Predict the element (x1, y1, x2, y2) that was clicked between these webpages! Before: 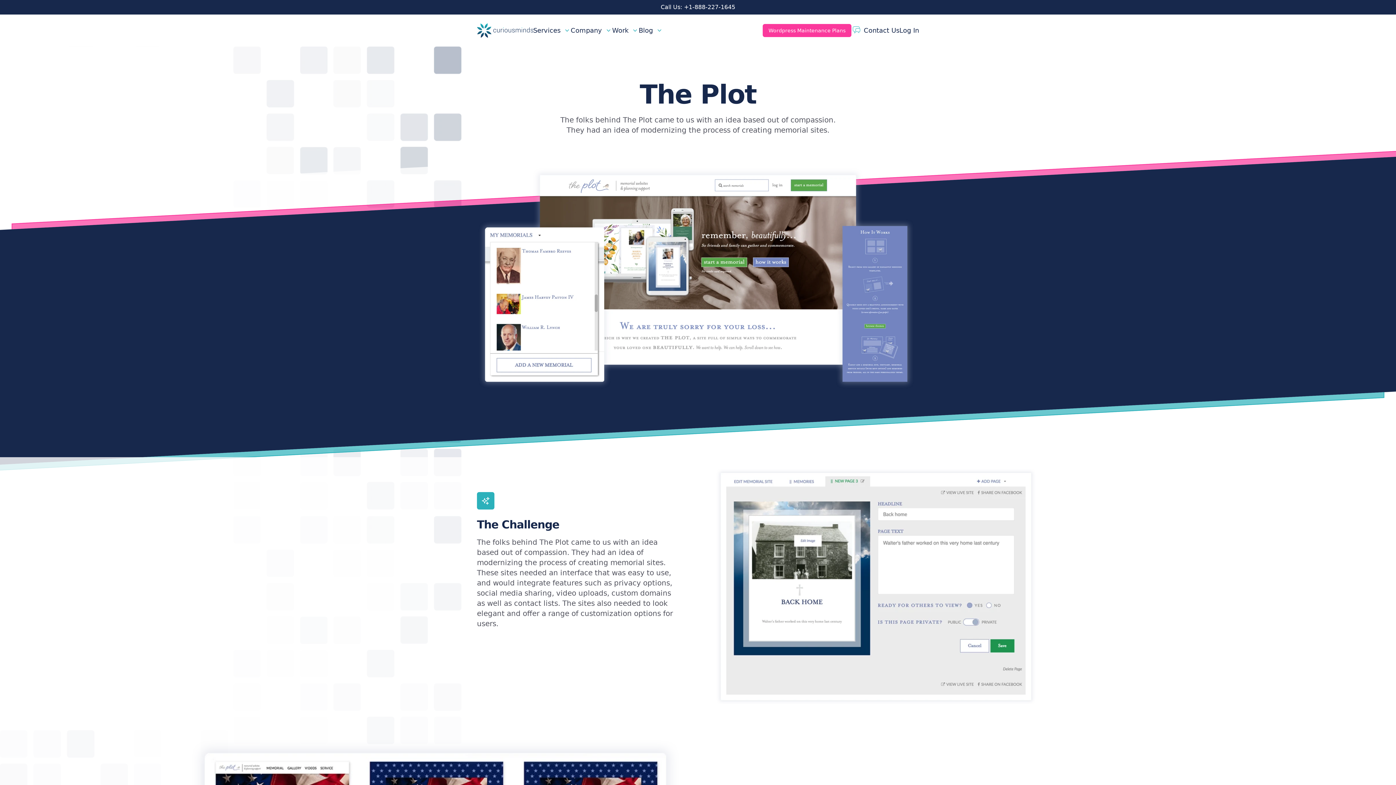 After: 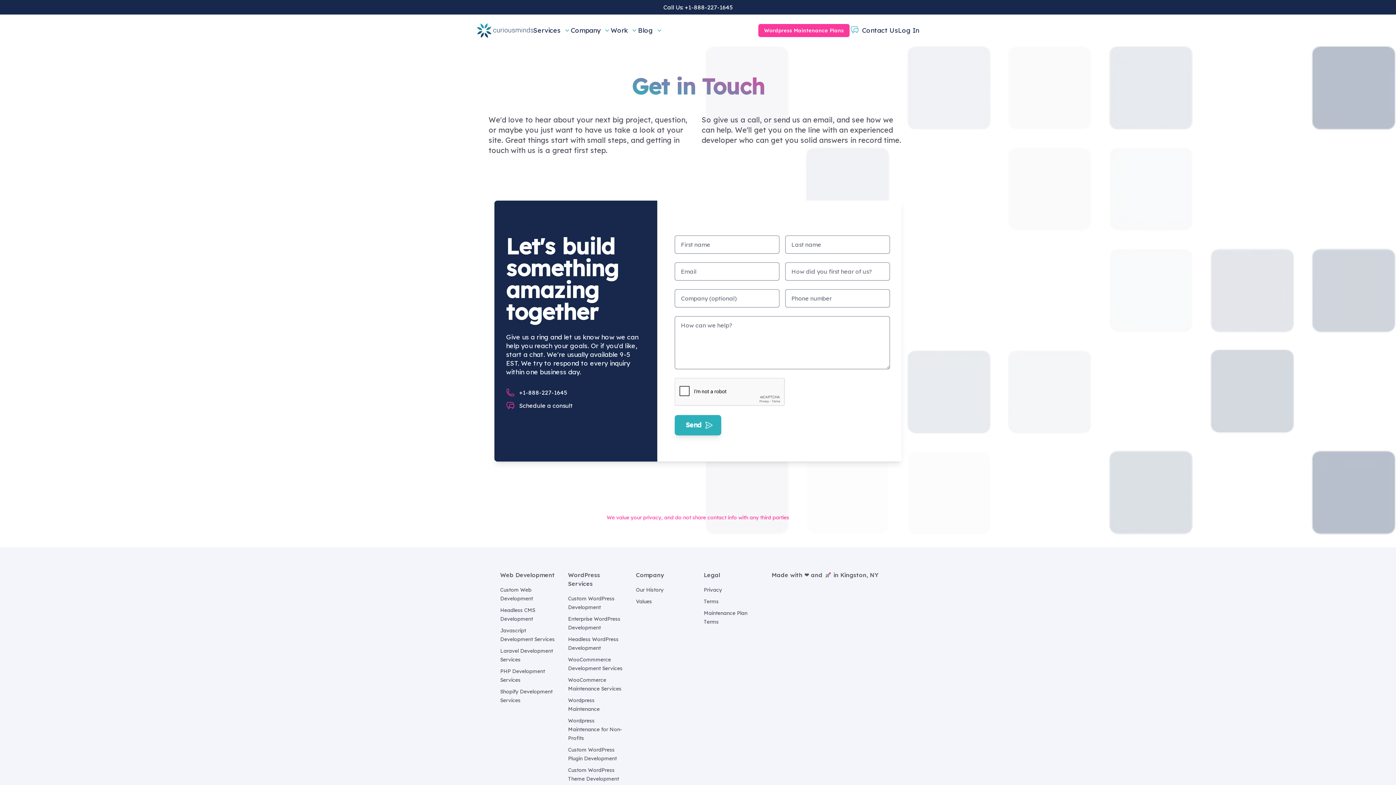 Action: bbox: (852, 25, 899, 35) label: Contact Us